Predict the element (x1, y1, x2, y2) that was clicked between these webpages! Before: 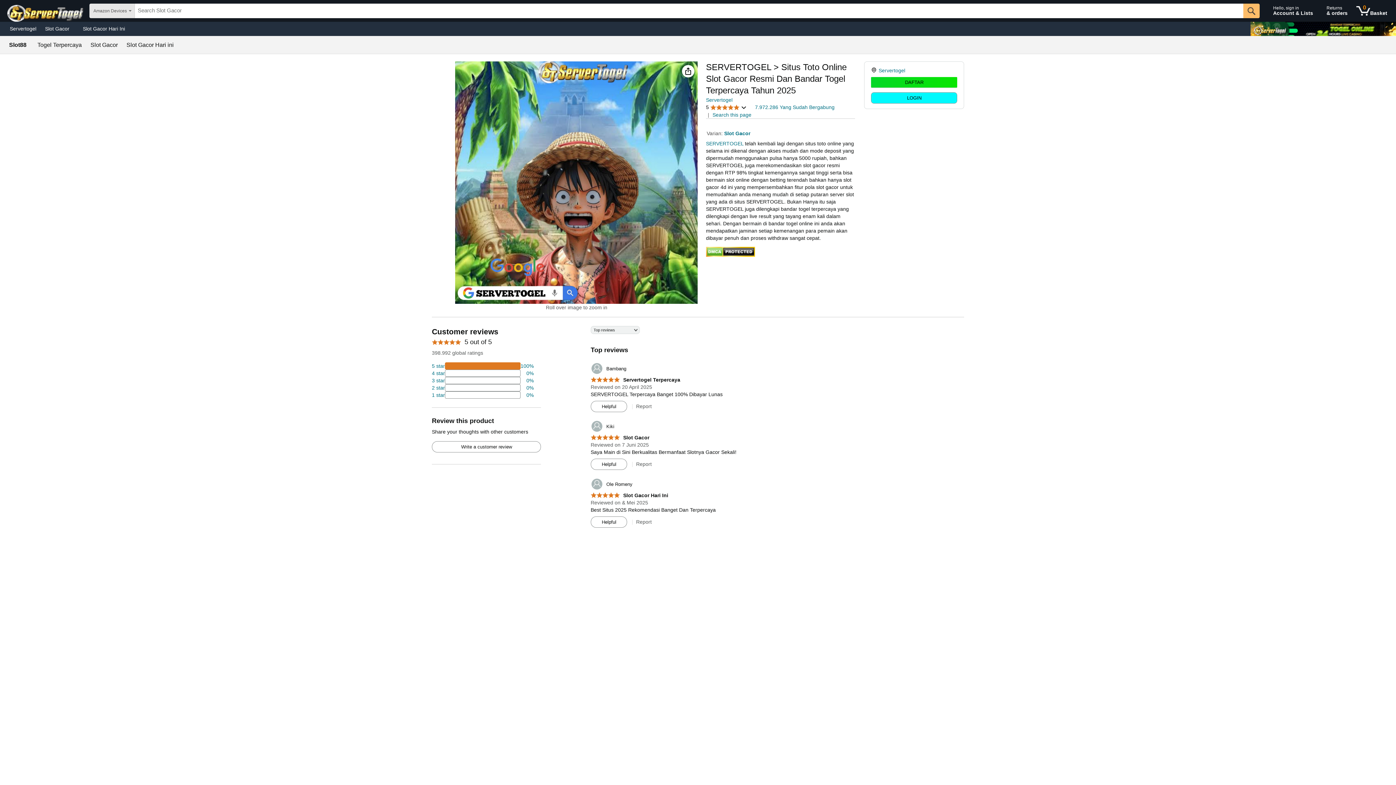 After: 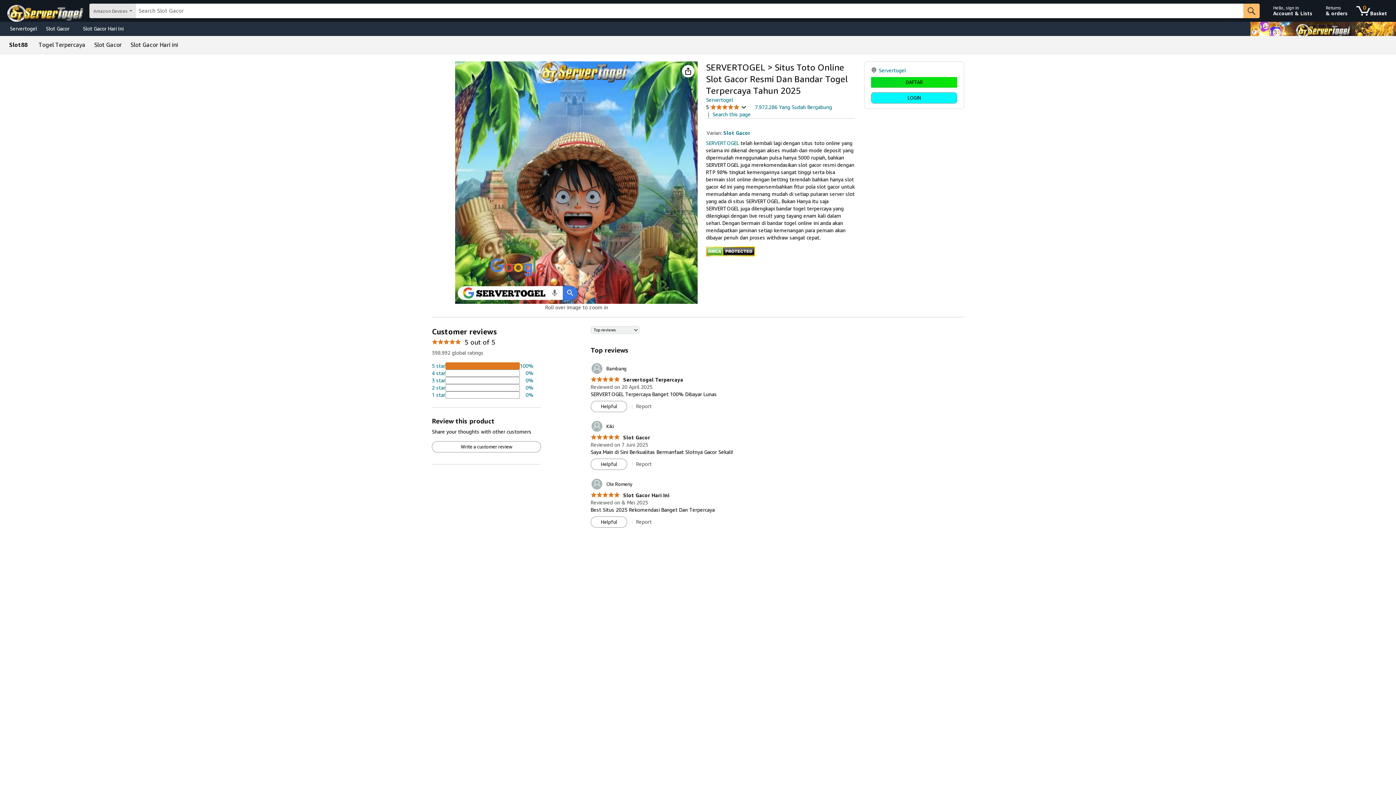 Action: label: Servertogel bbox: (878, 67, 905, 73)